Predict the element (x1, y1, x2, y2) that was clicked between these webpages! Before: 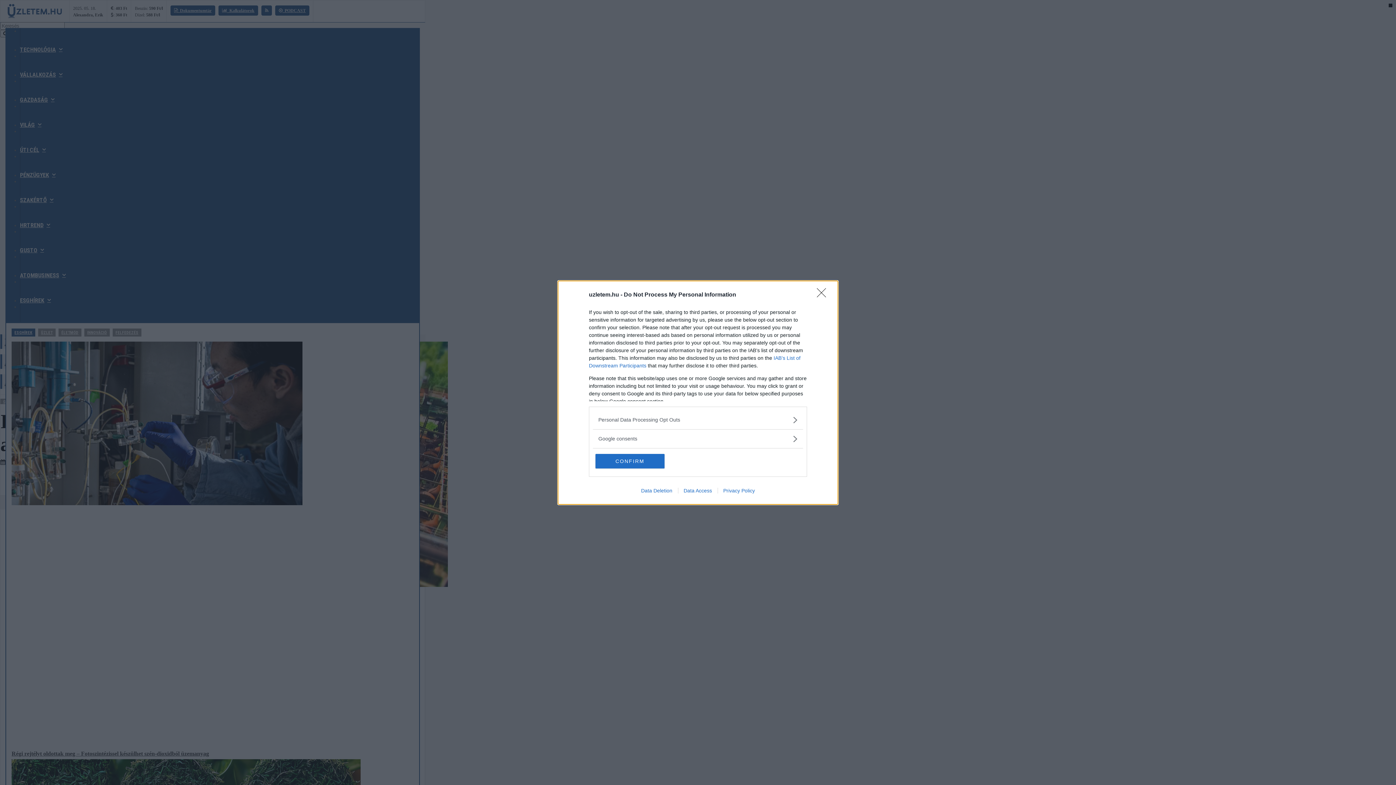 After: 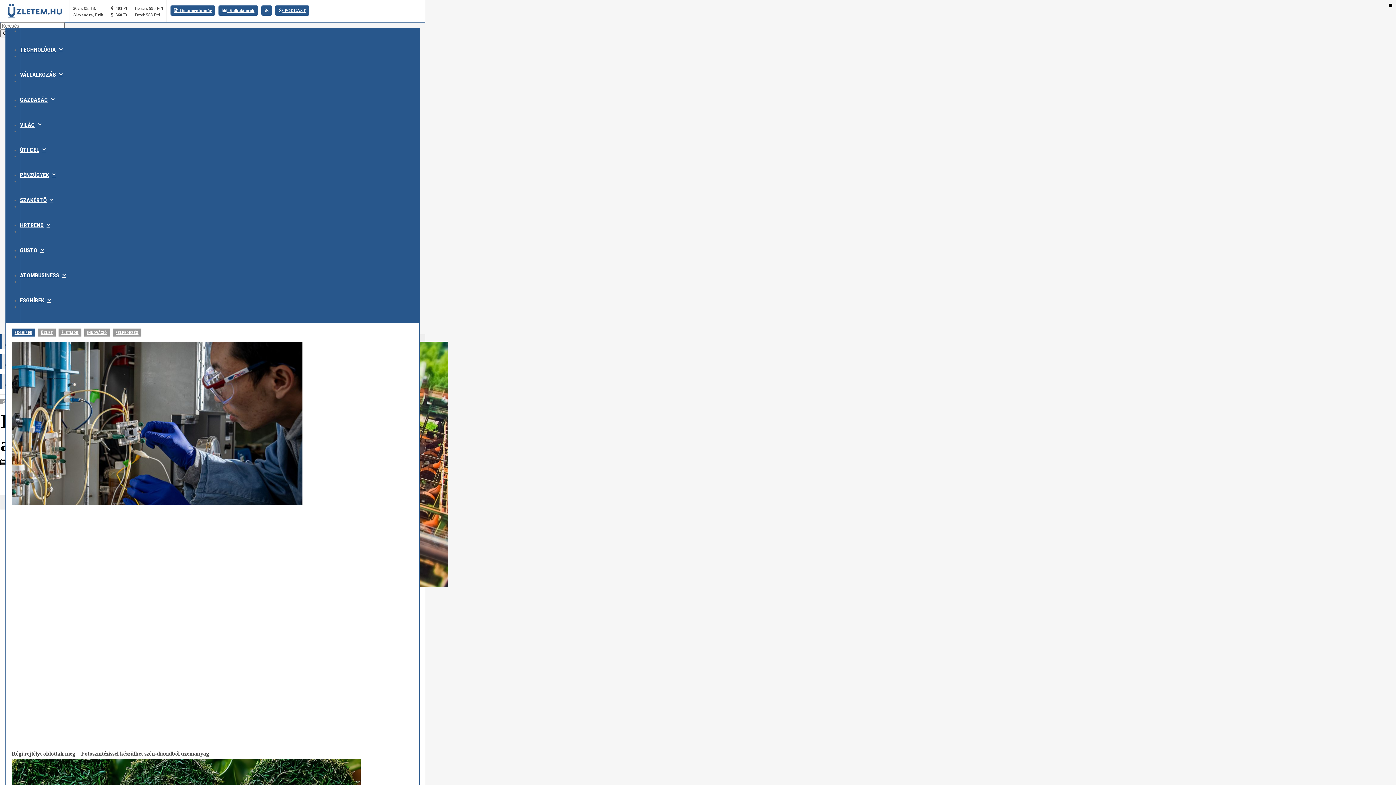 Action: bbox: (817, 288, 830, 302) label: Close